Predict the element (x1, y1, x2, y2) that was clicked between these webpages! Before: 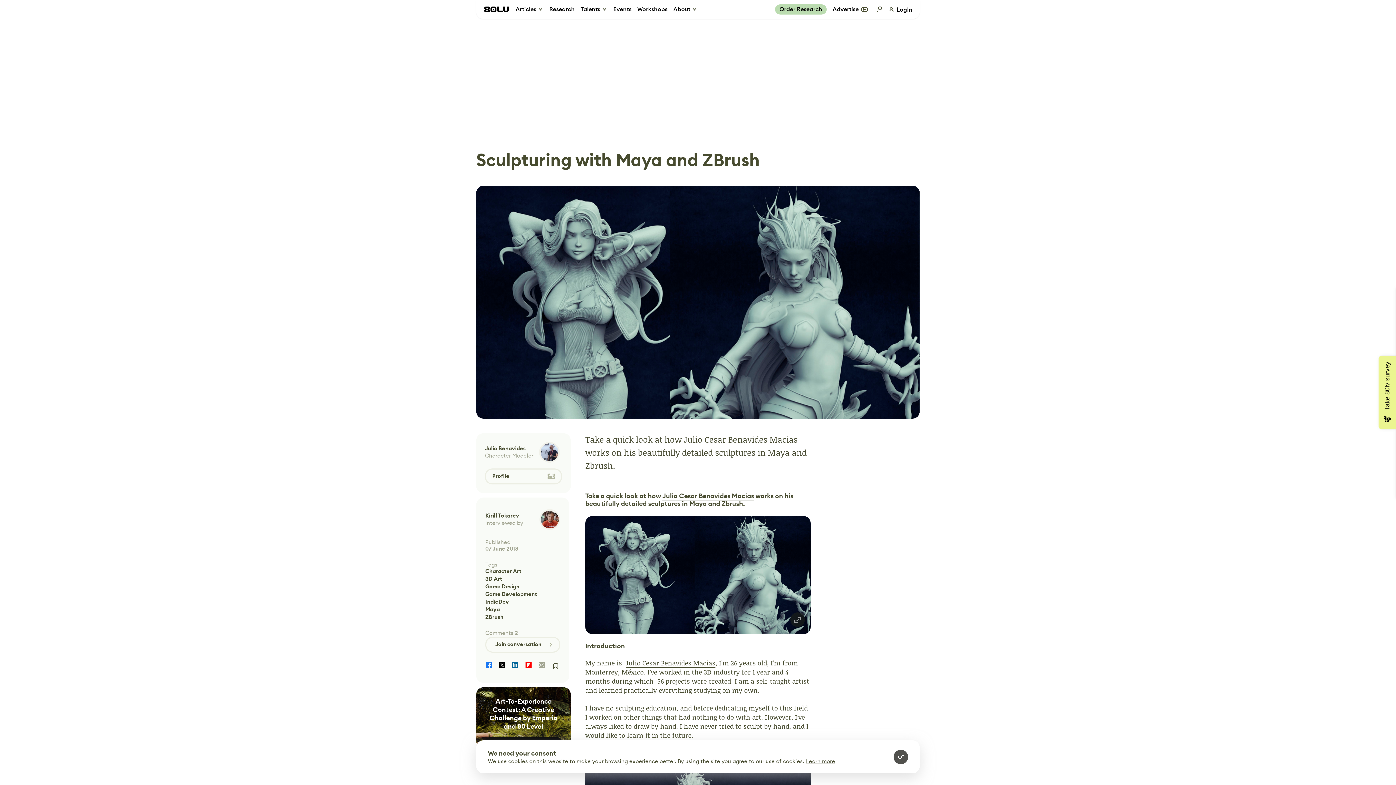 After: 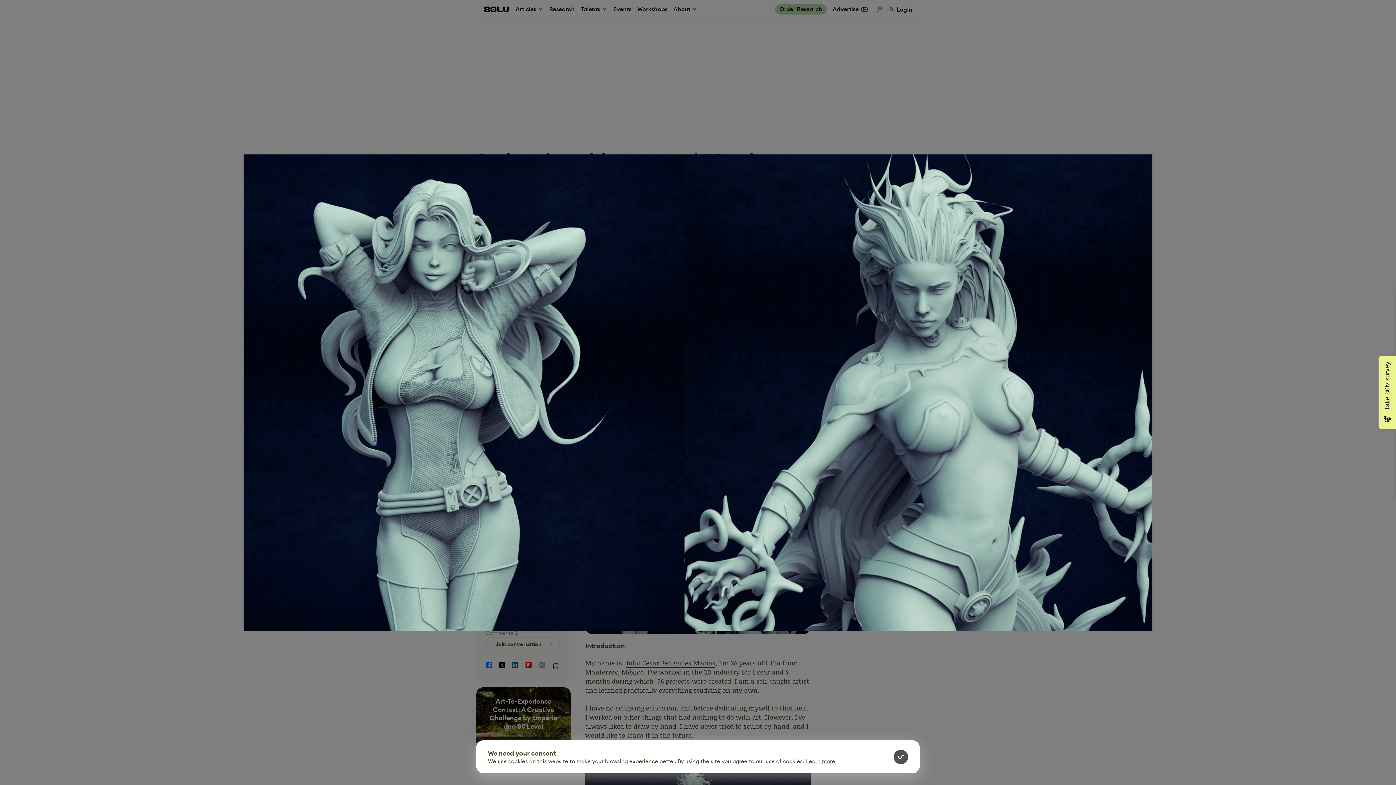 Action: bbox: (585, 516, 810, 634)